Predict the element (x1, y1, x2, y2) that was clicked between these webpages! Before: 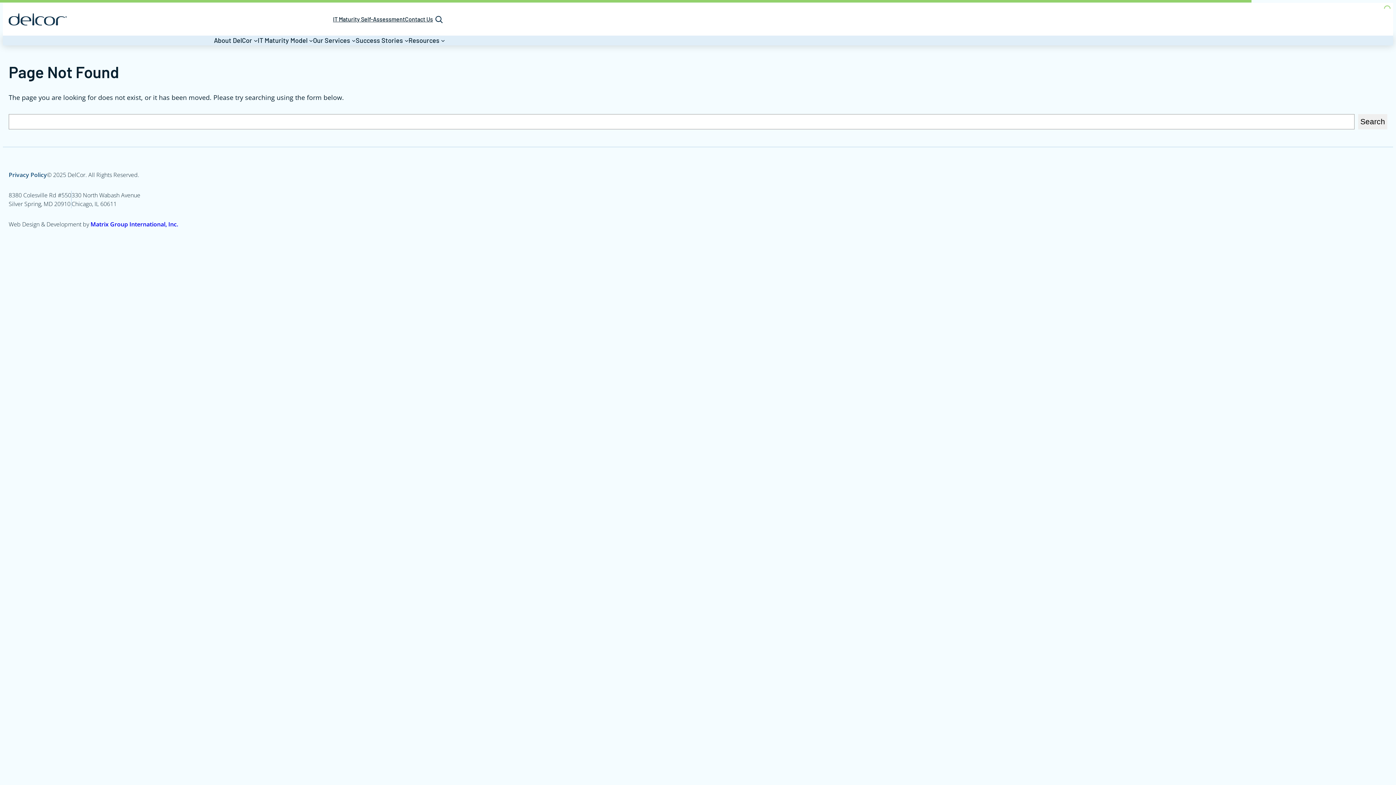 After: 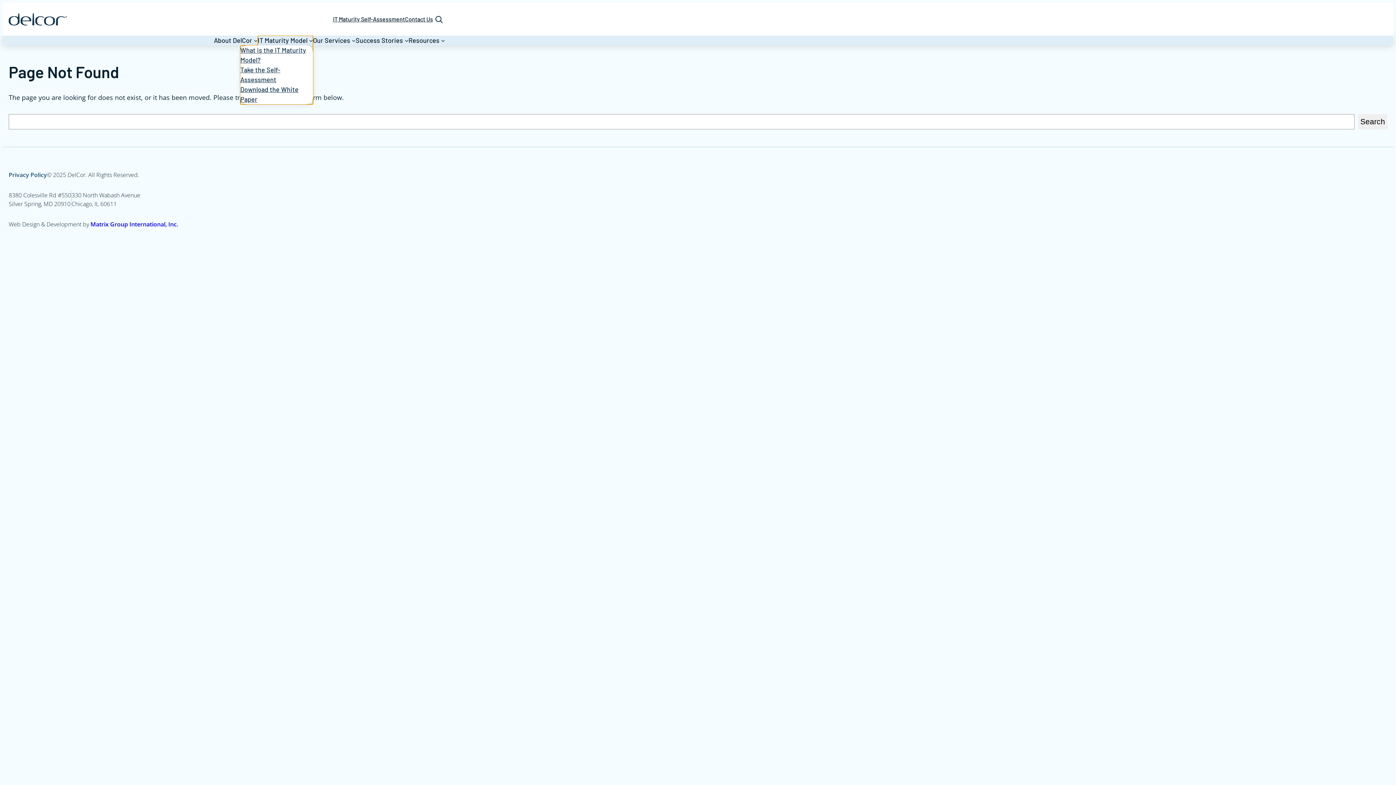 Action: label: IT Maturity Model bbox: (257, 35, 307, 45)